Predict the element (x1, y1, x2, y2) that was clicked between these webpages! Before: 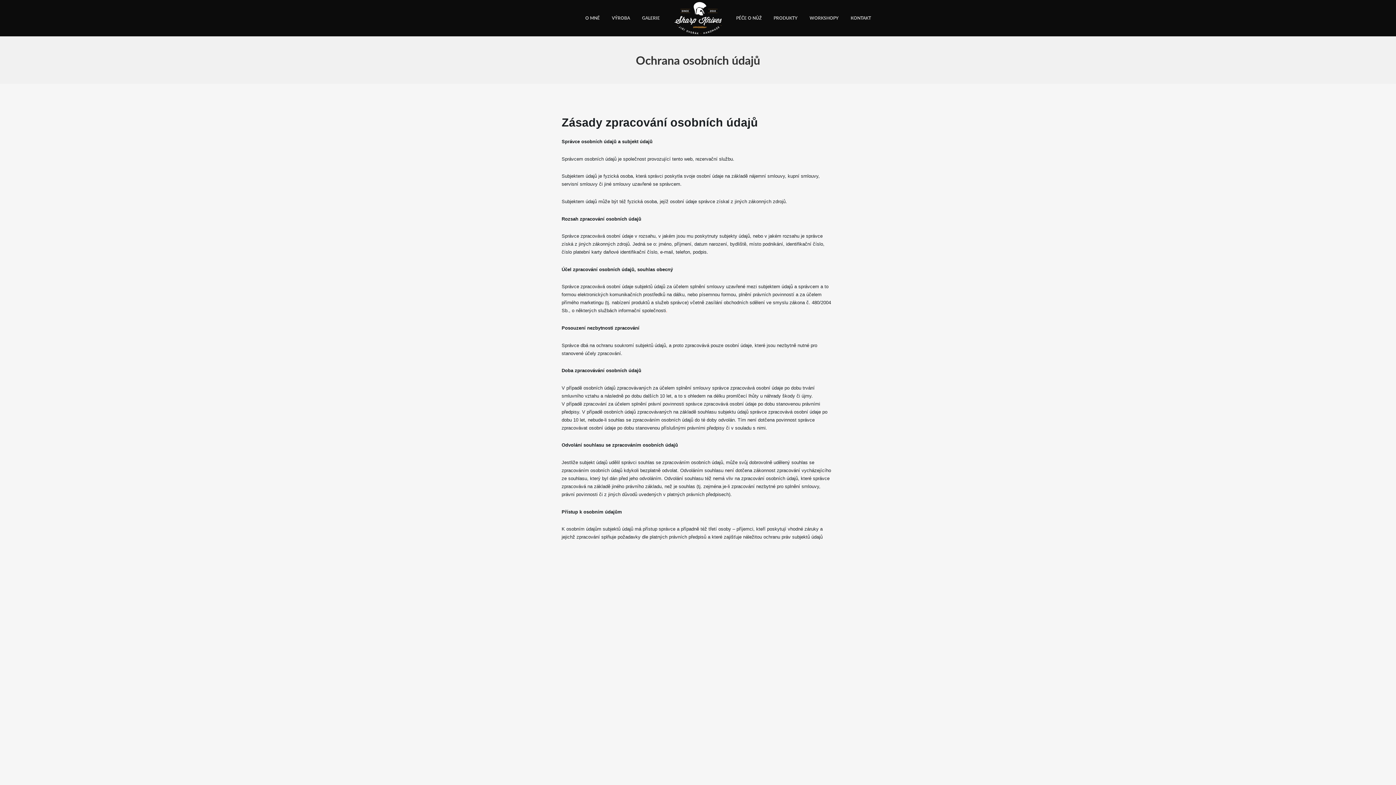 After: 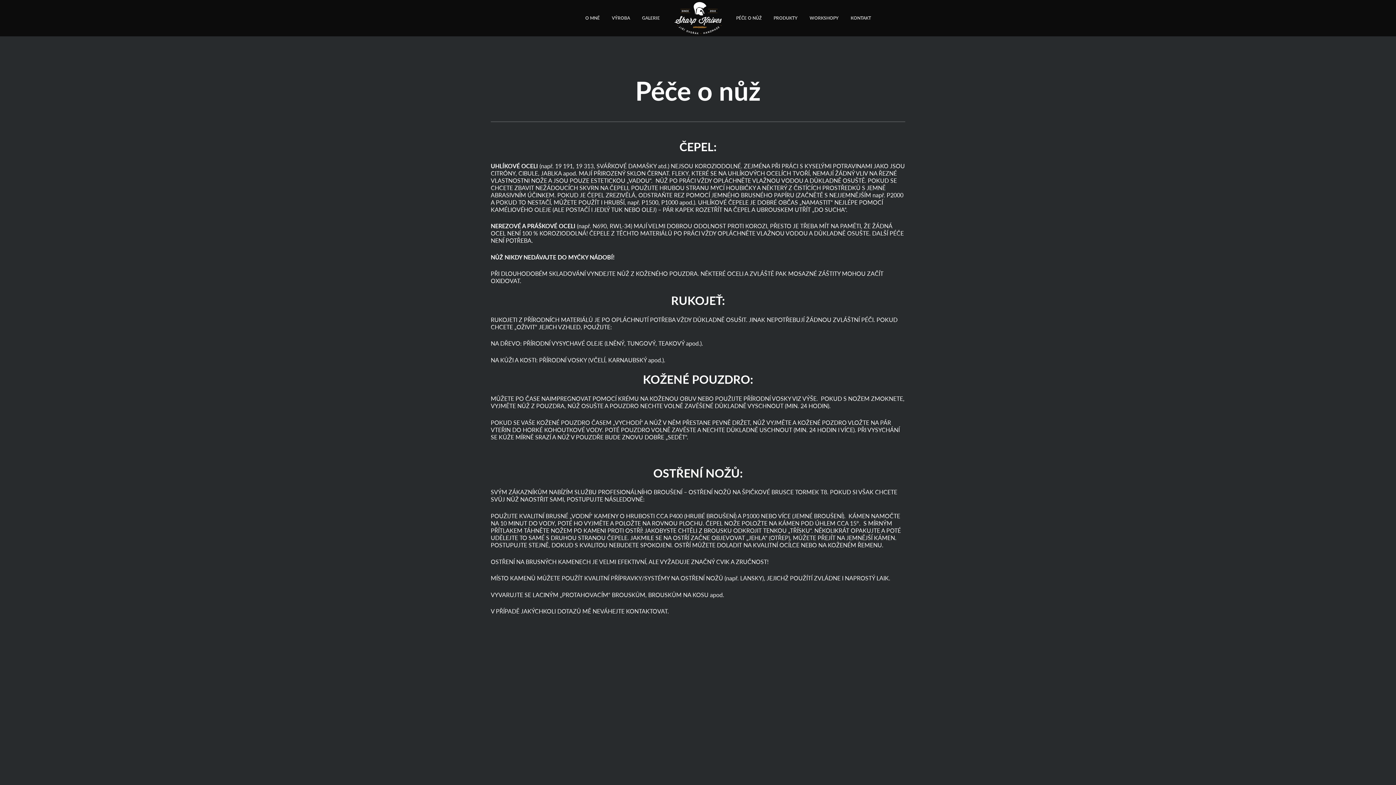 Action: label: PÉČE O NŮŽ bbox: (730, 0, 767, 36)